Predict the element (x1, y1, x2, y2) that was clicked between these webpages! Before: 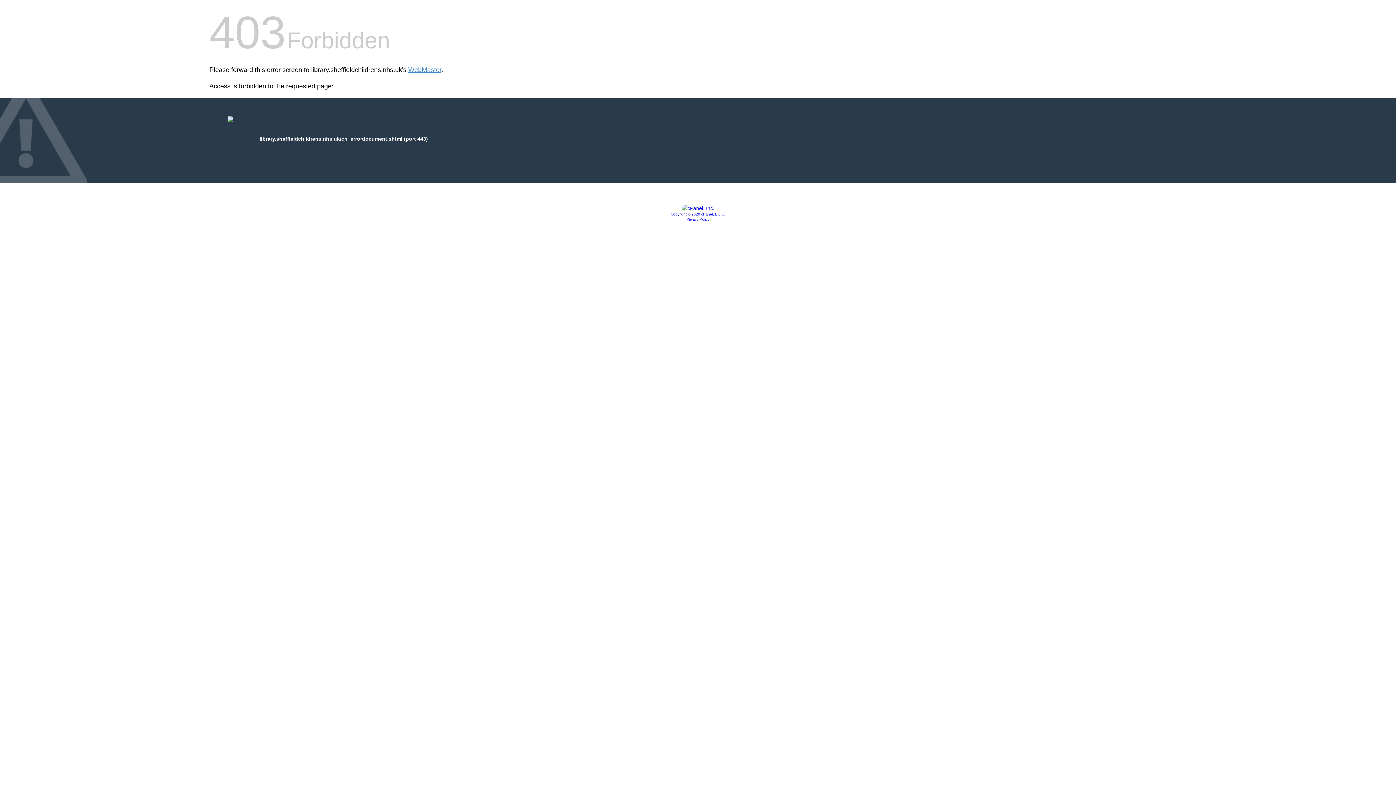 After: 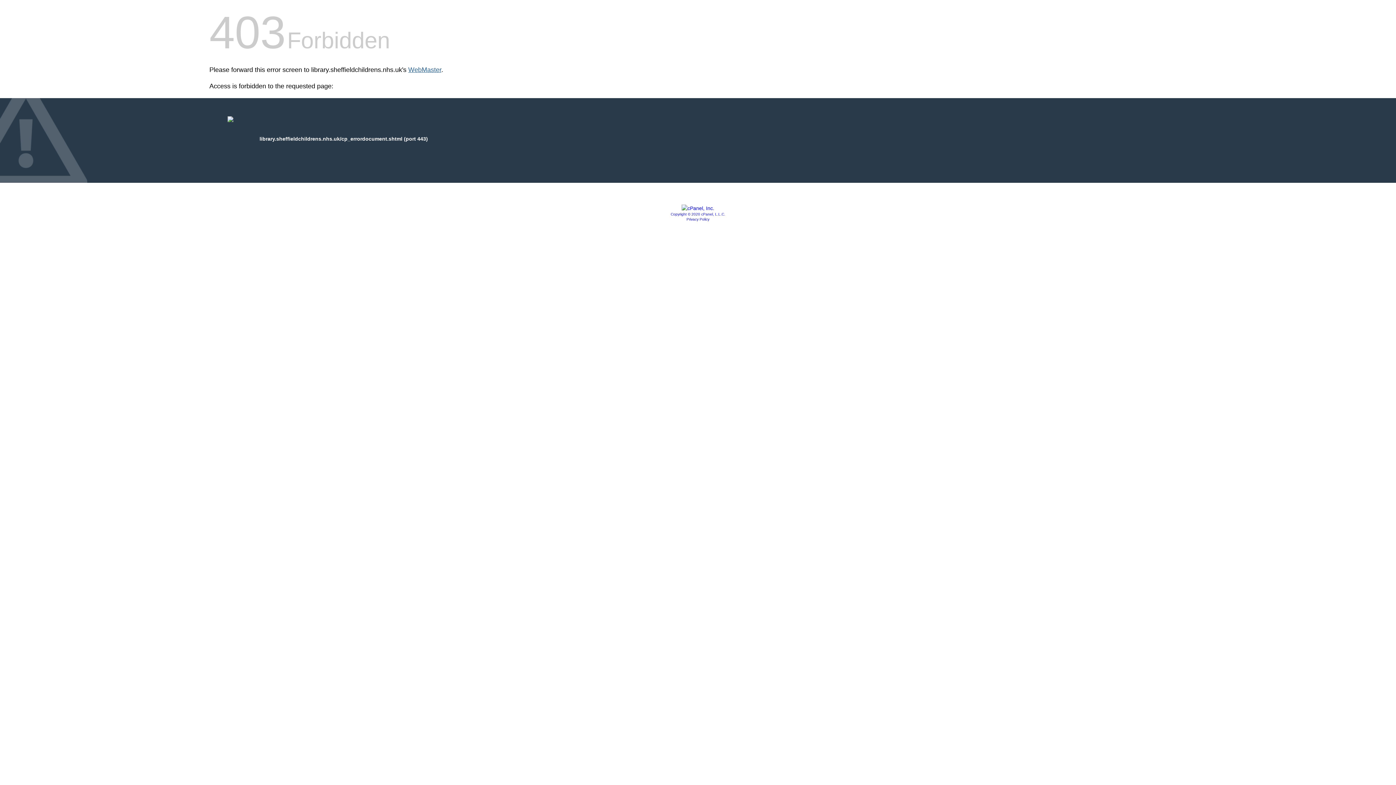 Action: bbox: (408, 66, 441, 73) label: WebMaster